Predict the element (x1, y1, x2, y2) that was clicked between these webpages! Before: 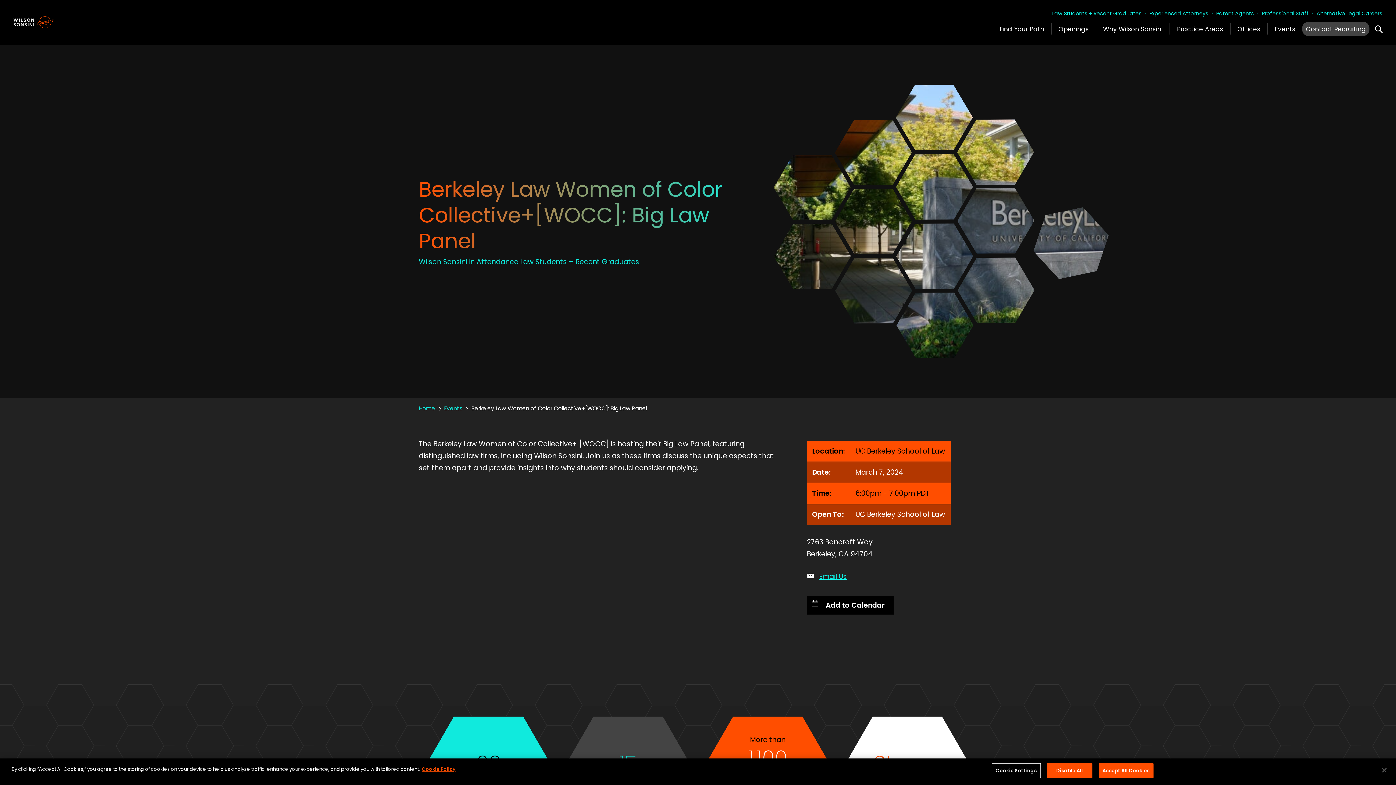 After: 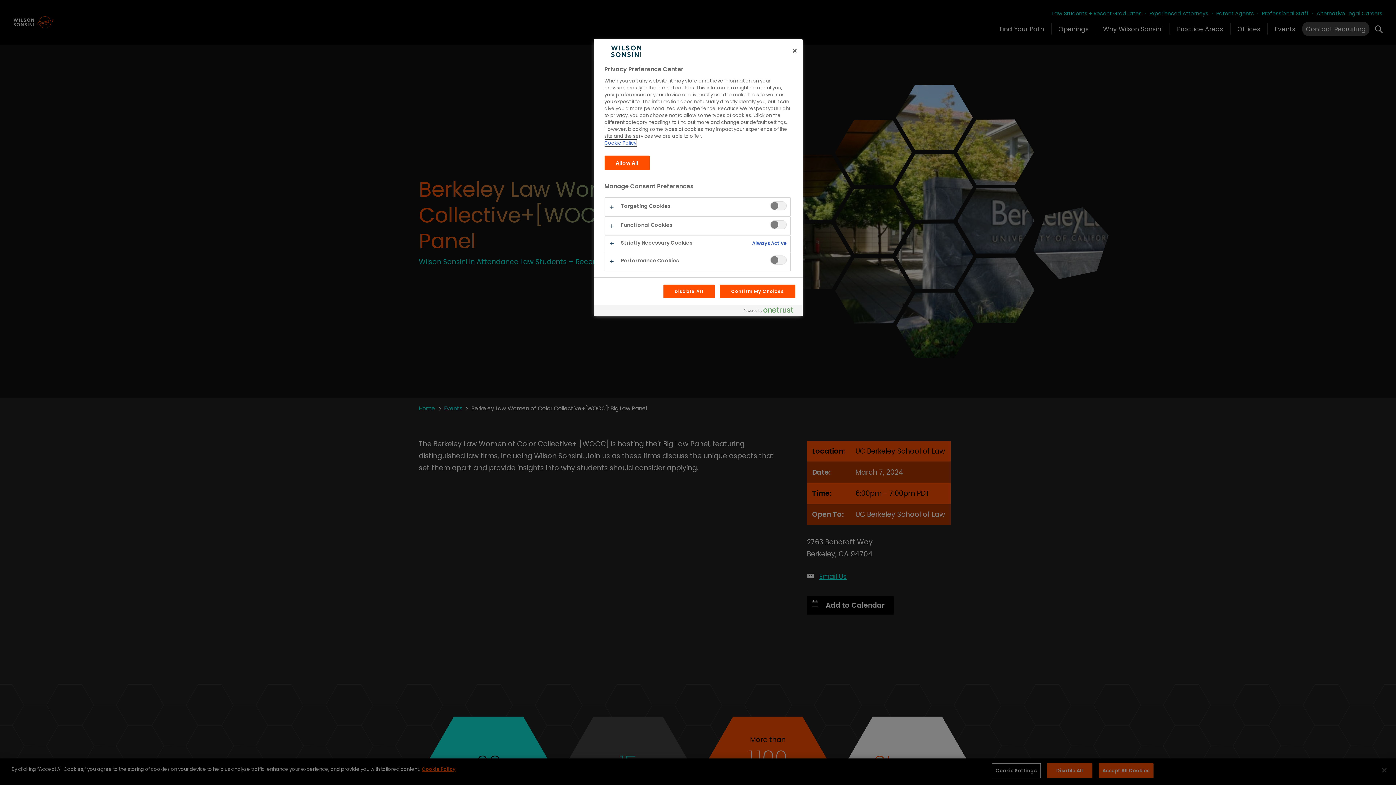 Action: label: Cookie Settings bbox: (991, 763, 1040, 778)